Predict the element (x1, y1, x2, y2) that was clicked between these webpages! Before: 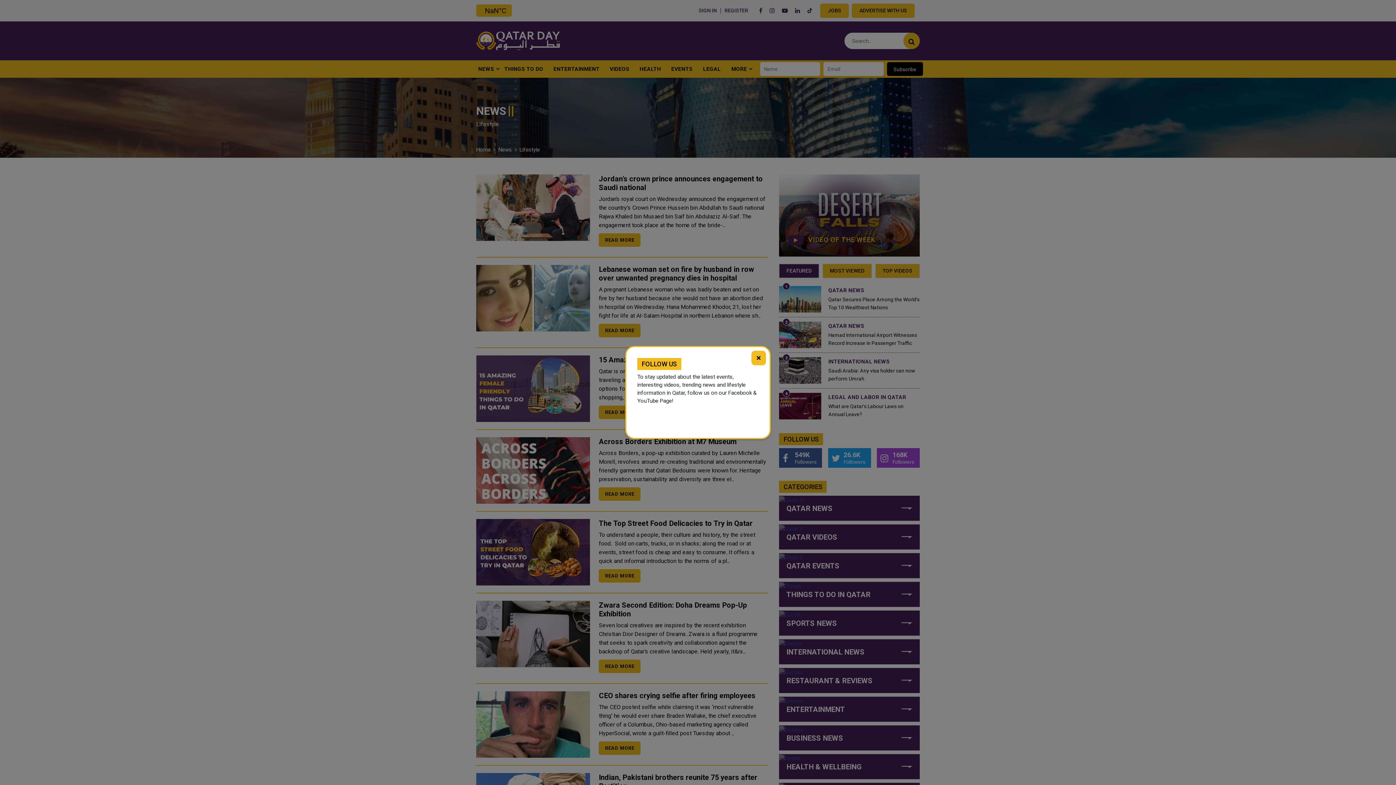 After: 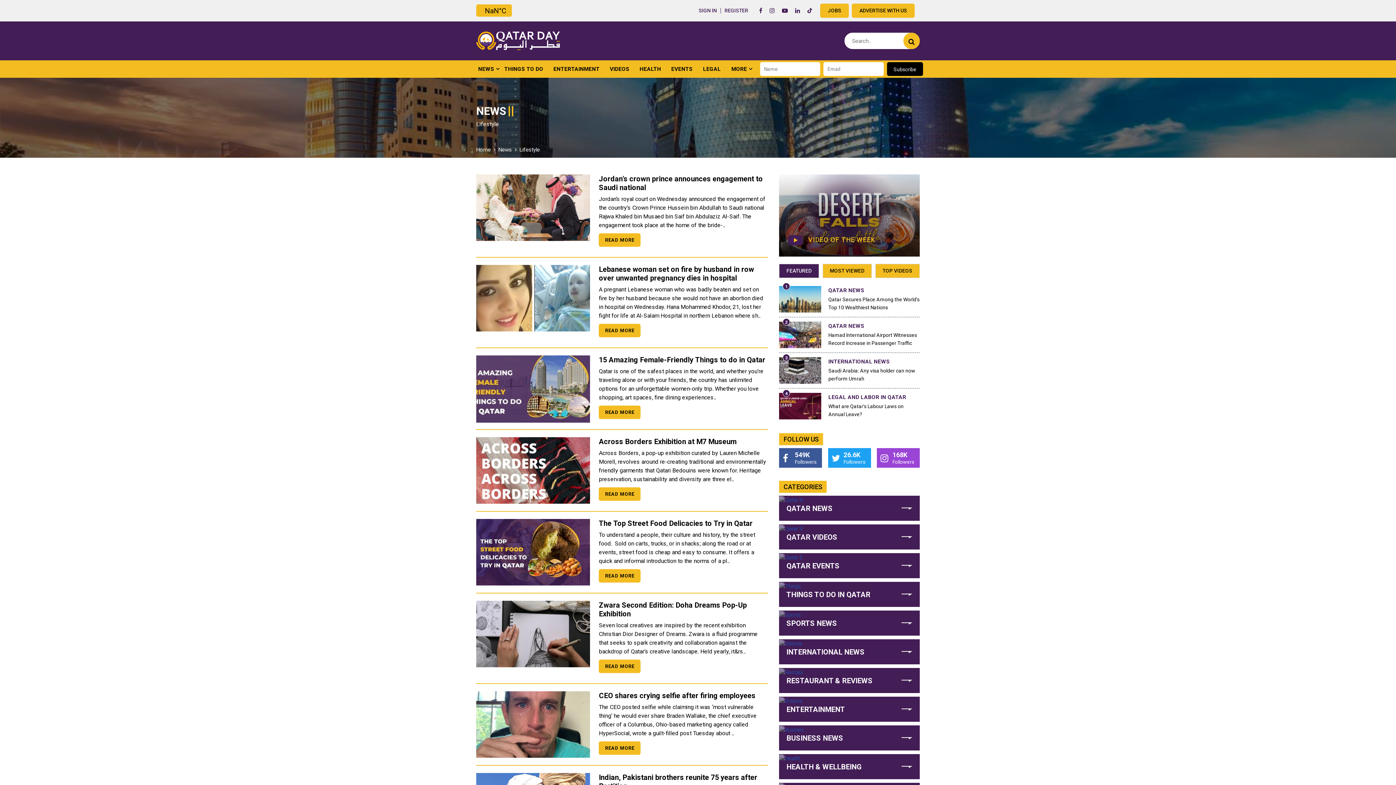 Action: label: × bbox: (751, 350, 766, 365)